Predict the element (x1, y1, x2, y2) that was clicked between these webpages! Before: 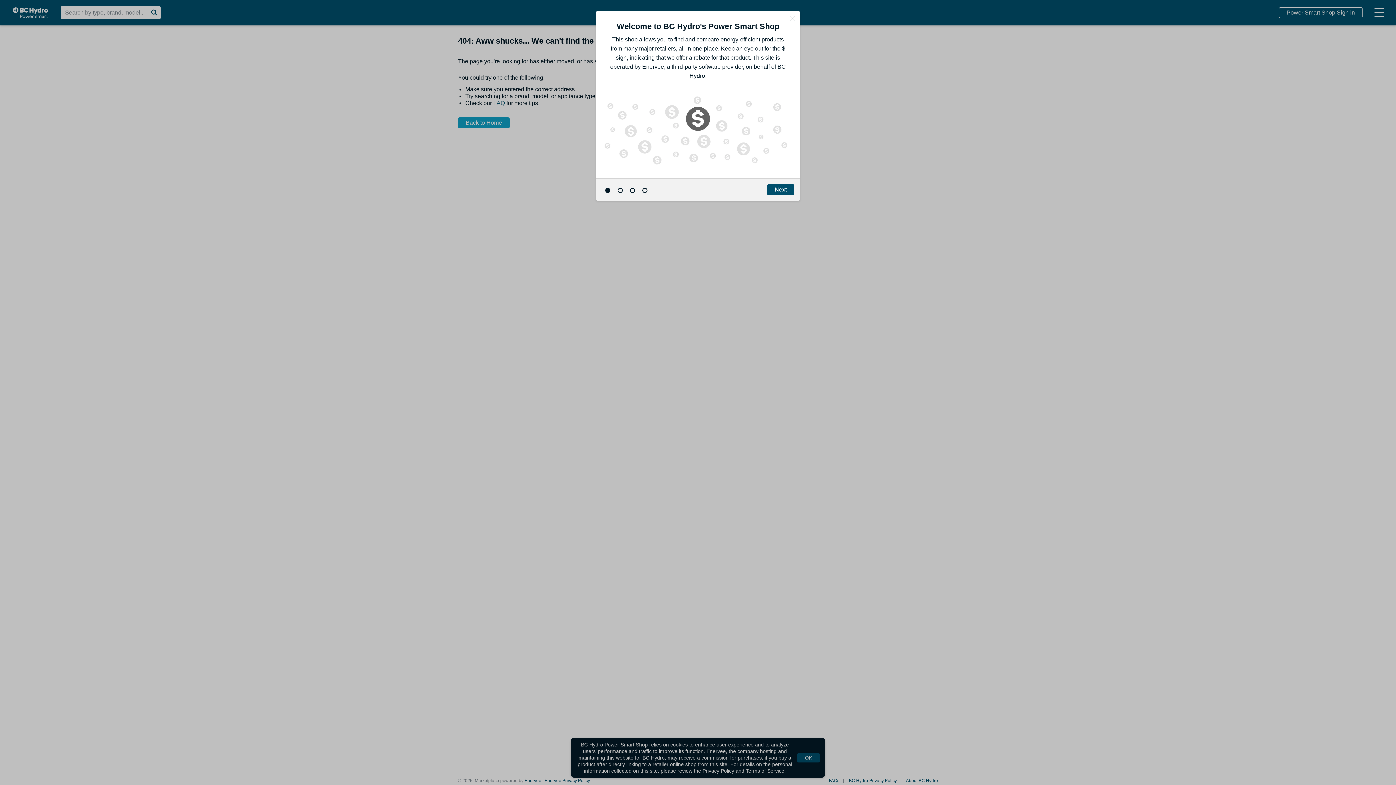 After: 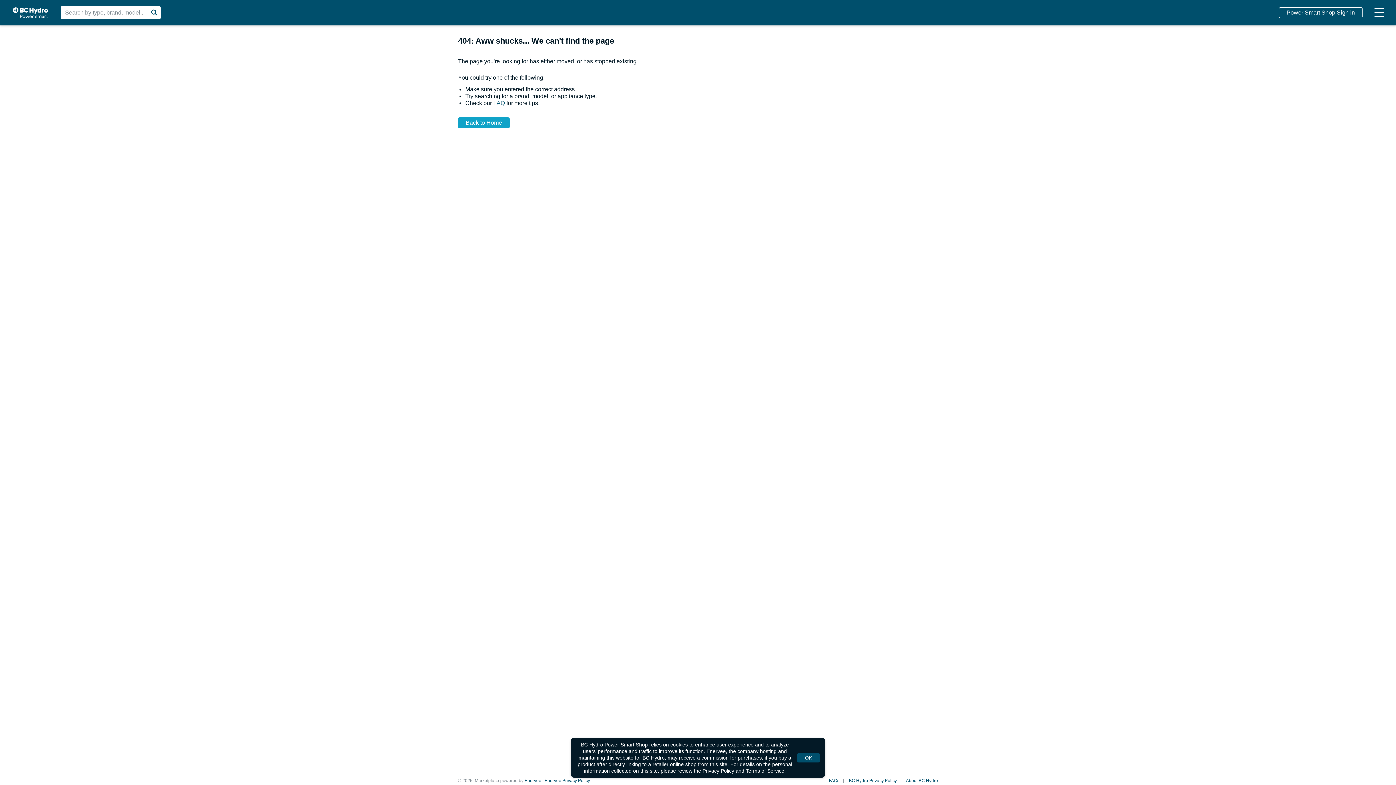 Action: bbox: (789, 14, 796, 21) label: Close